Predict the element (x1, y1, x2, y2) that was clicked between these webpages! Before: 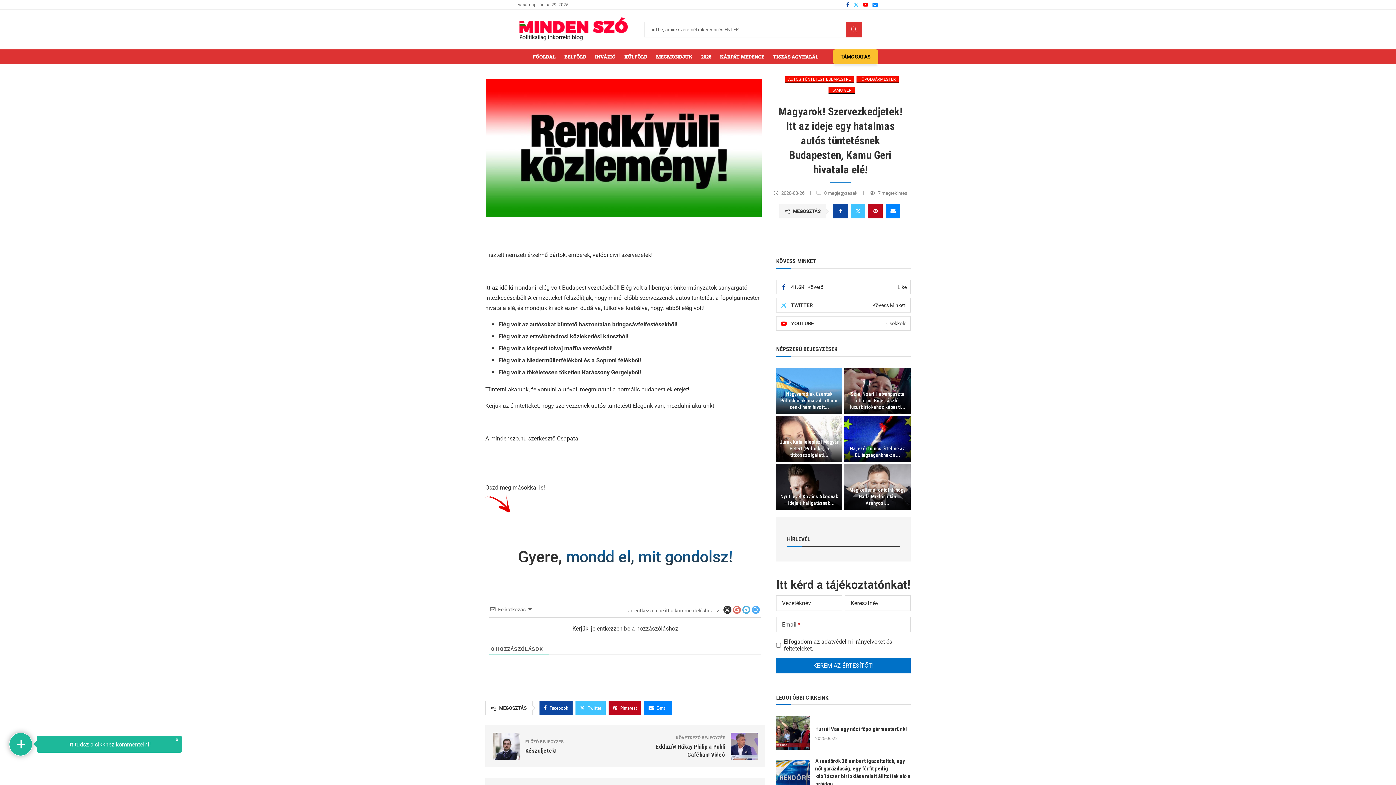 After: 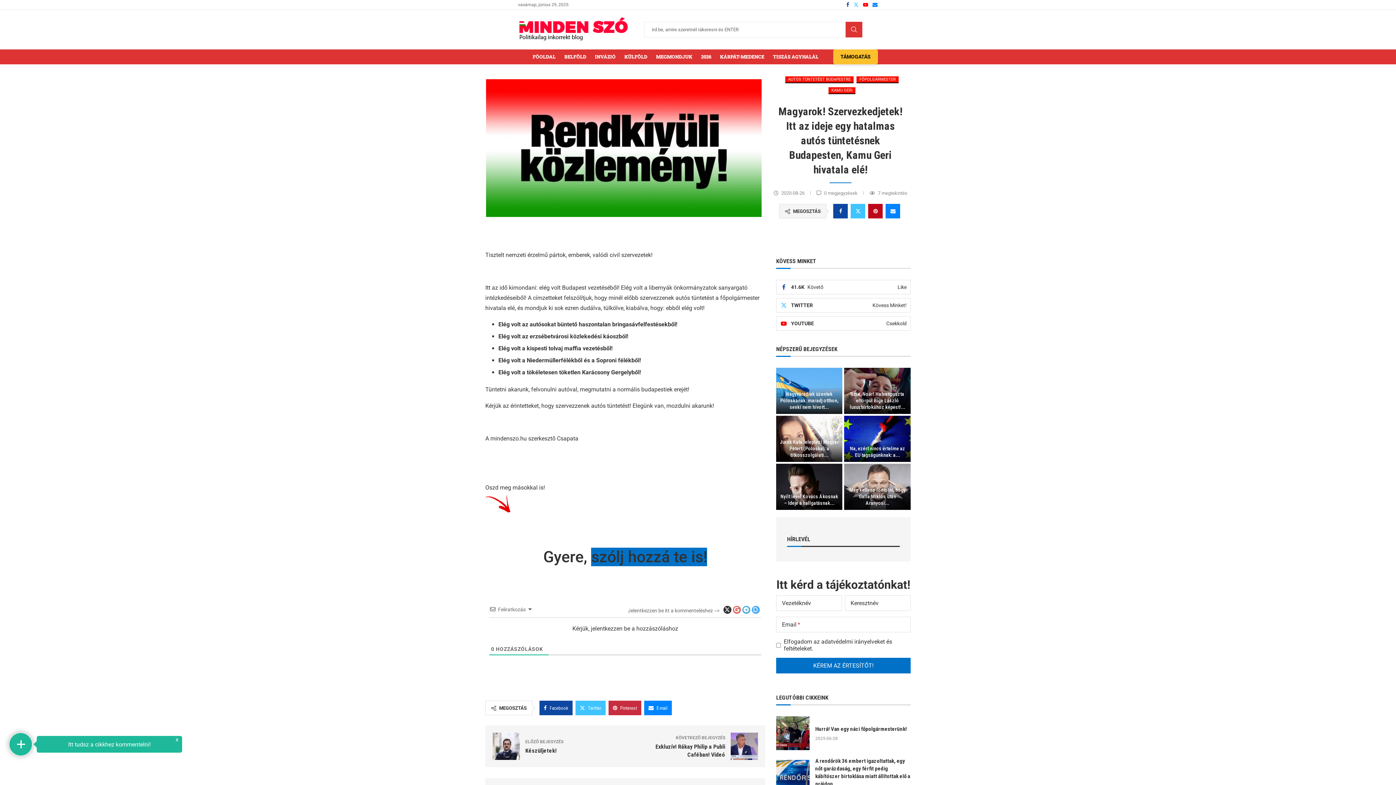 Action: bbox: (608, 701, 641, 715) label: Pin to Pinterest